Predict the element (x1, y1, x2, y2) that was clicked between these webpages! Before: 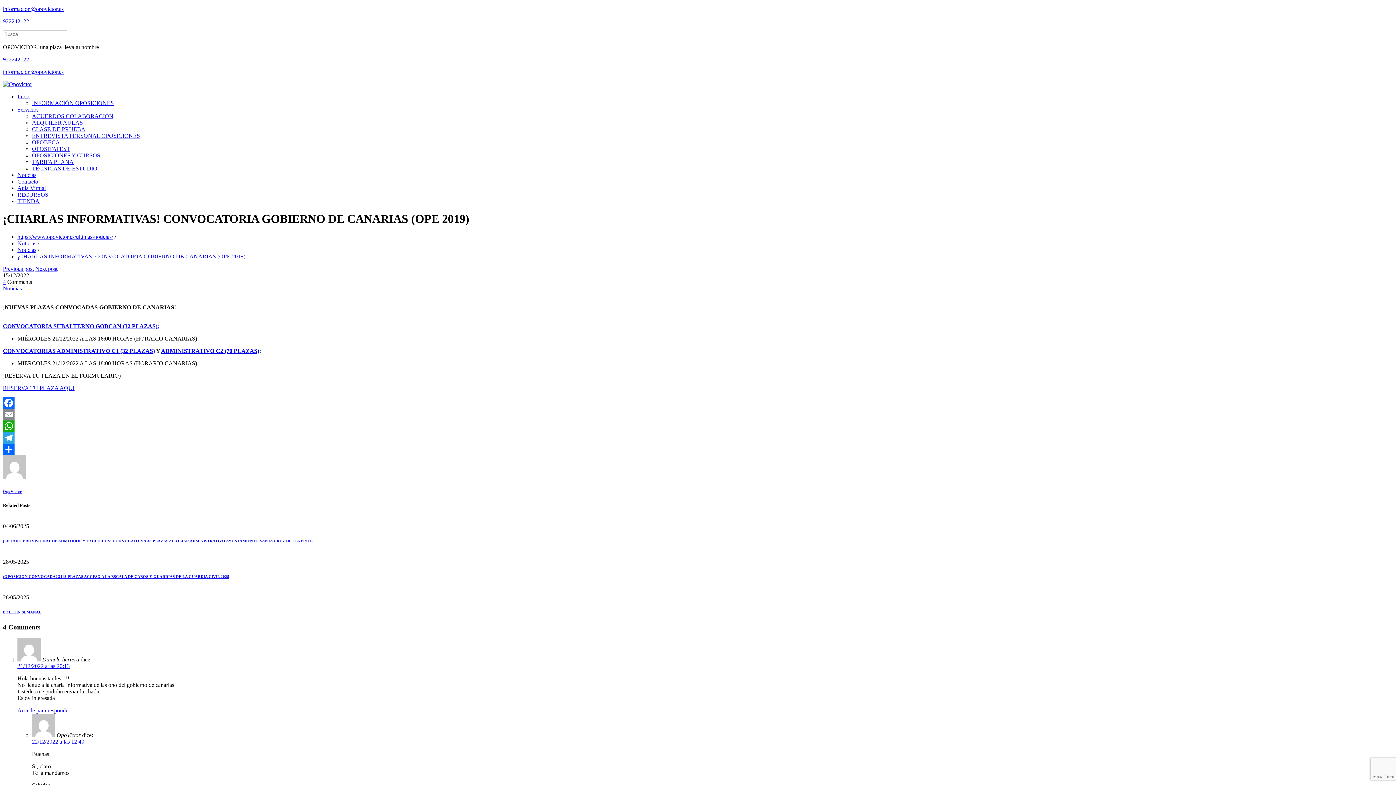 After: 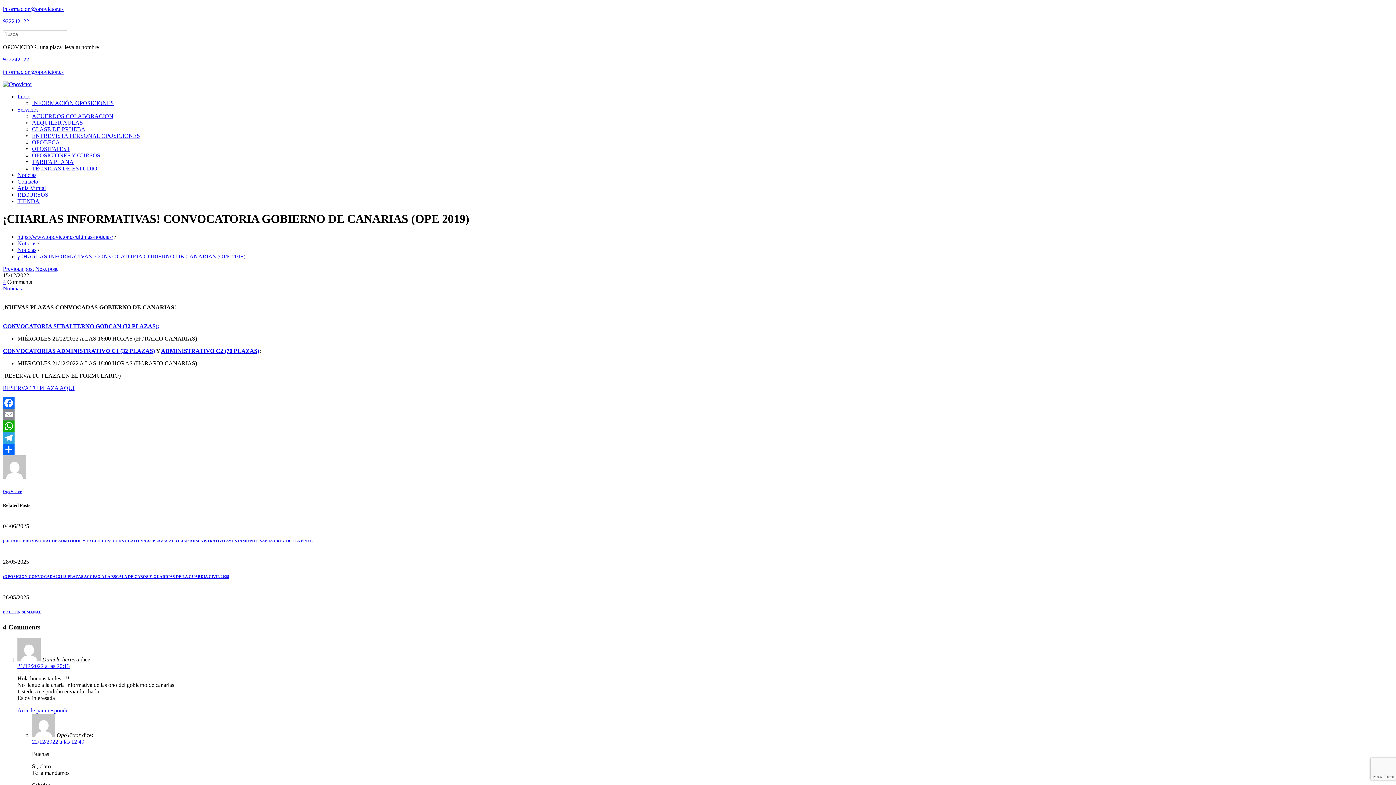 Action: bbox: (17, 253, 245, 259) label: ¡CHARLAS INFORMATIVAS! CONVOCATORIA GOBIERNO DE CANARIAS (OPE 2019)